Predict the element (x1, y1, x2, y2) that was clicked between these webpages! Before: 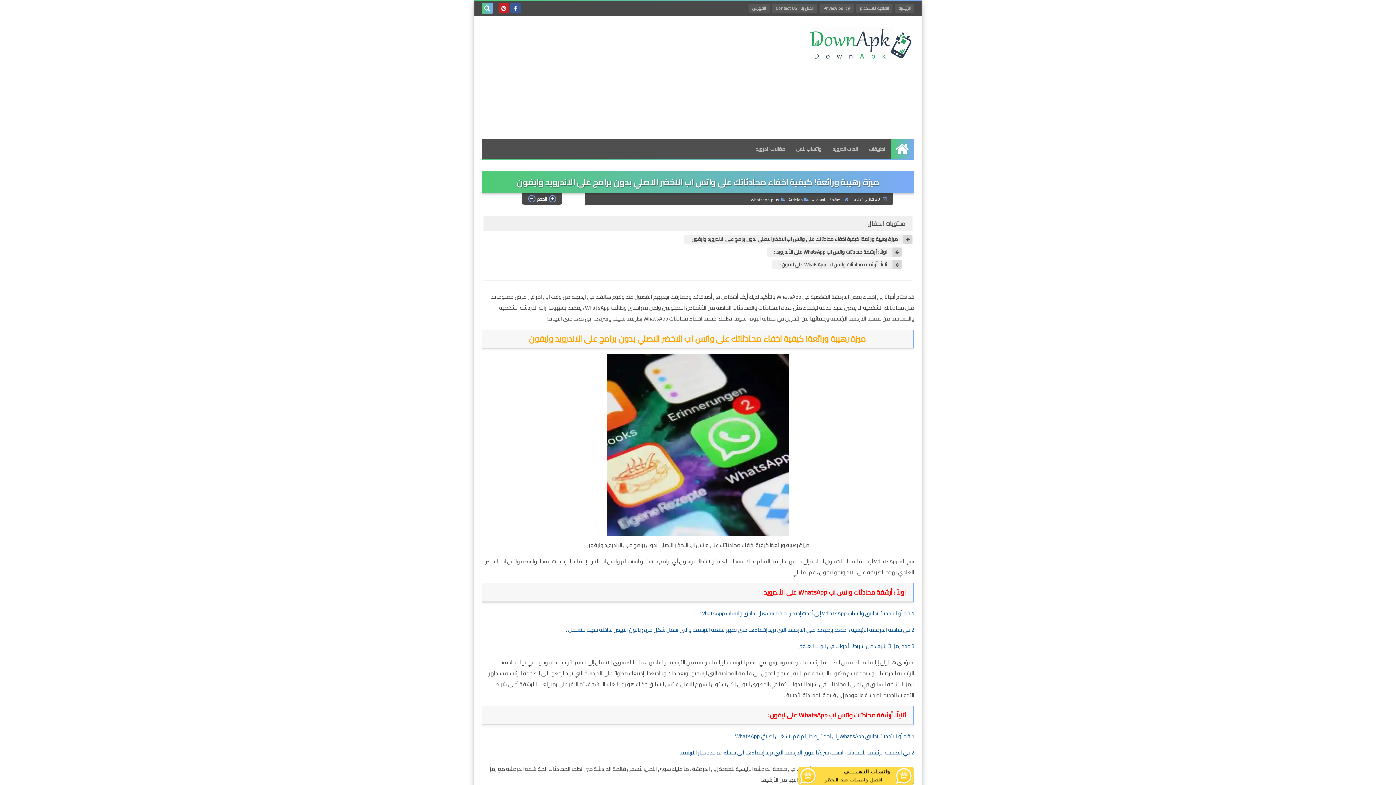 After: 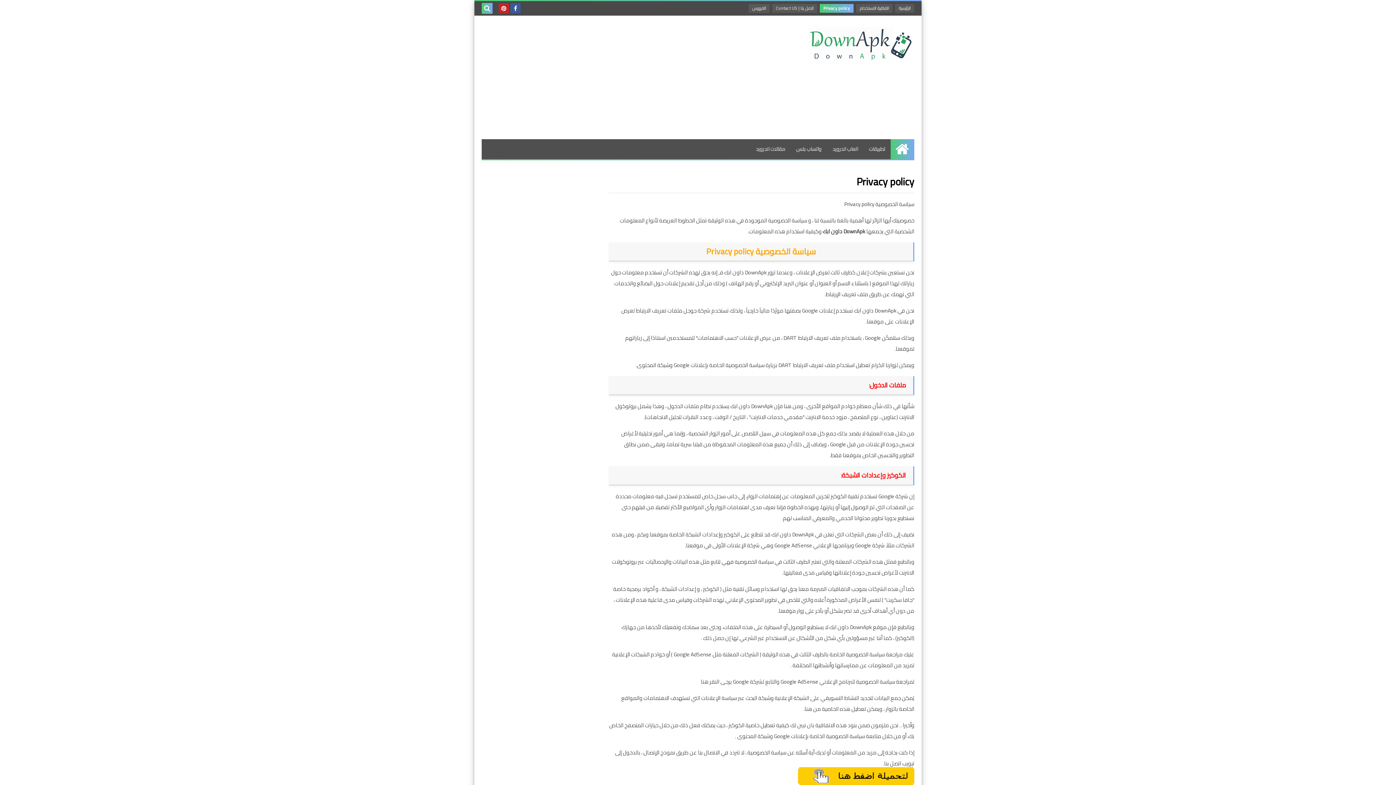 Action: label: Privacy policy bbox: (820, 4, 853, 12)